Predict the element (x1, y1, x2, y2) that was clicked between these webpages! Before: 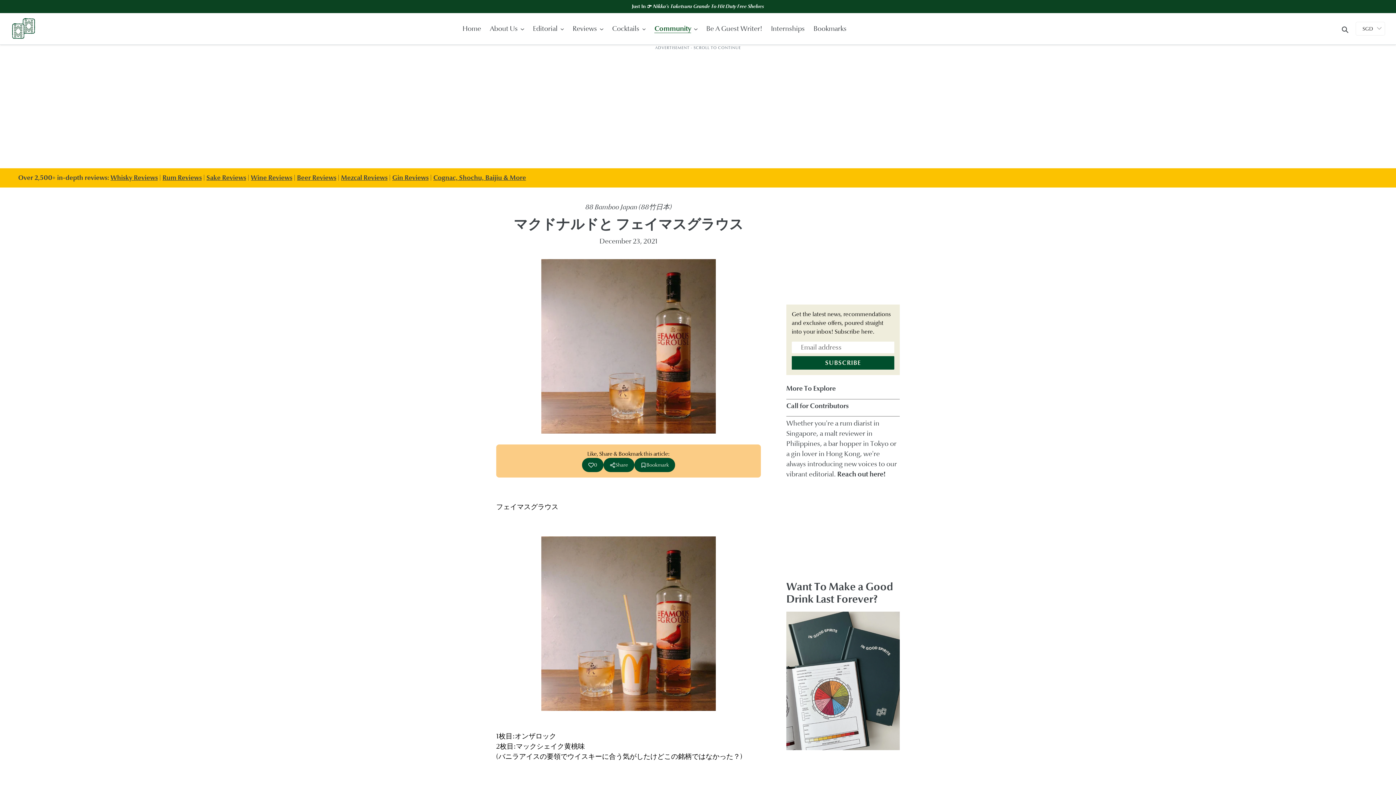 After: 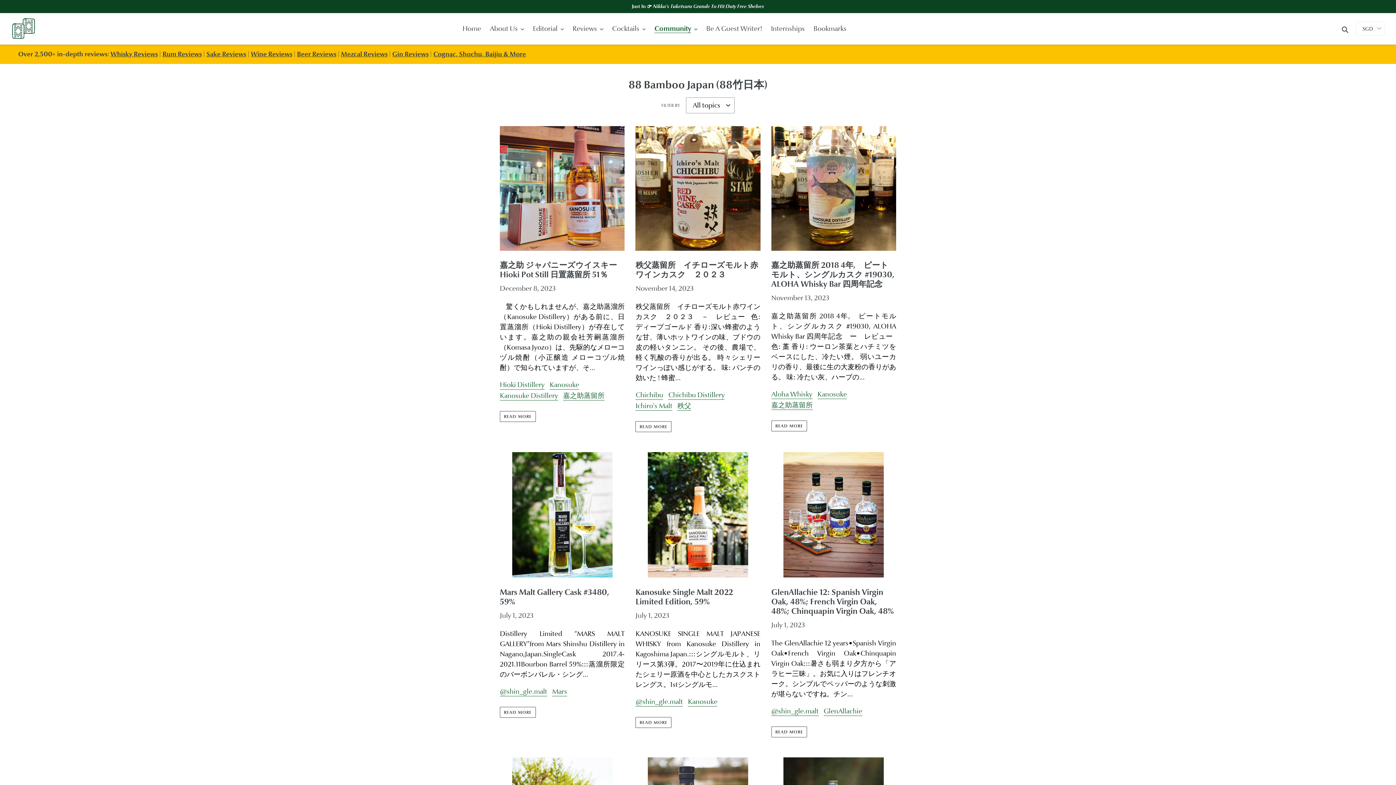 Action: label: 88 Bamboo Japan (88竹日本) bbox: (585, 202, 672, 211)